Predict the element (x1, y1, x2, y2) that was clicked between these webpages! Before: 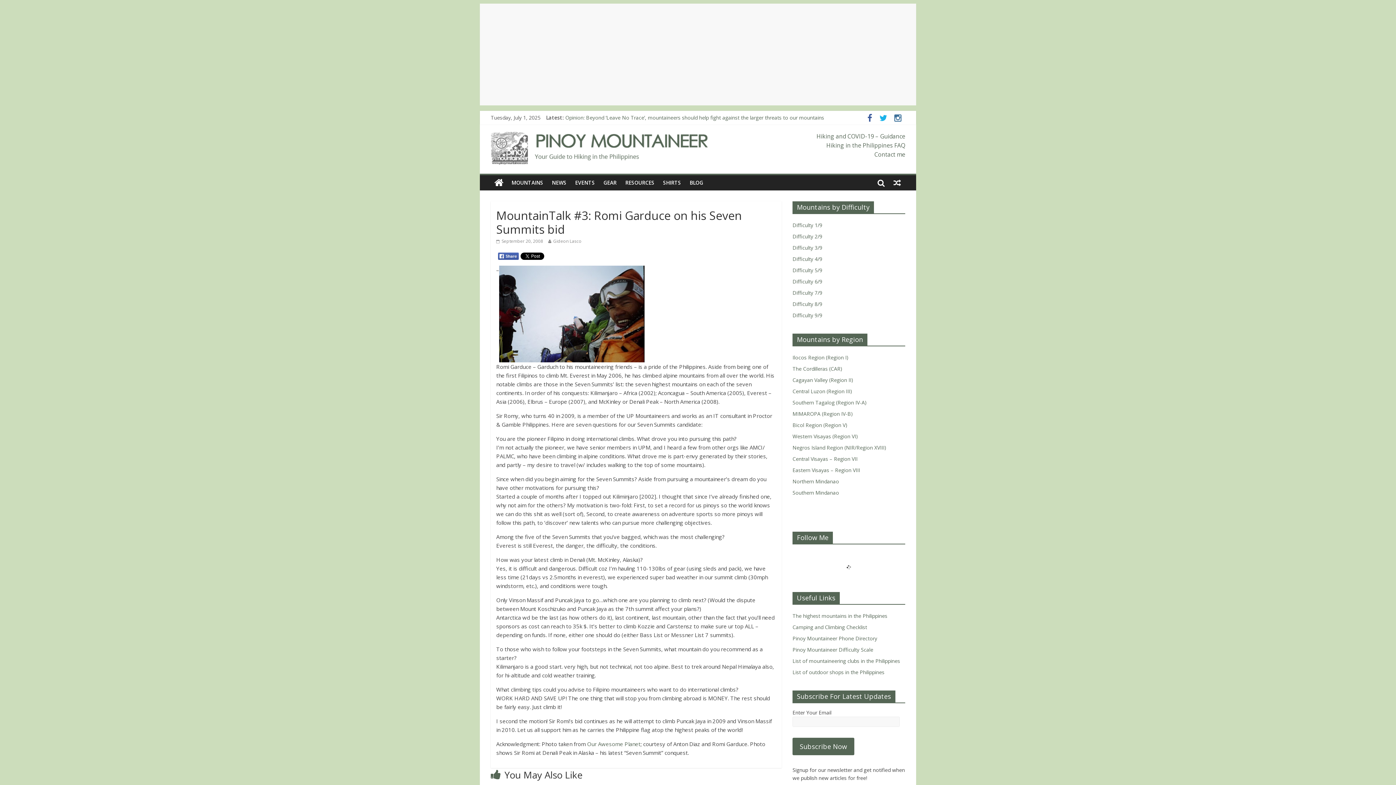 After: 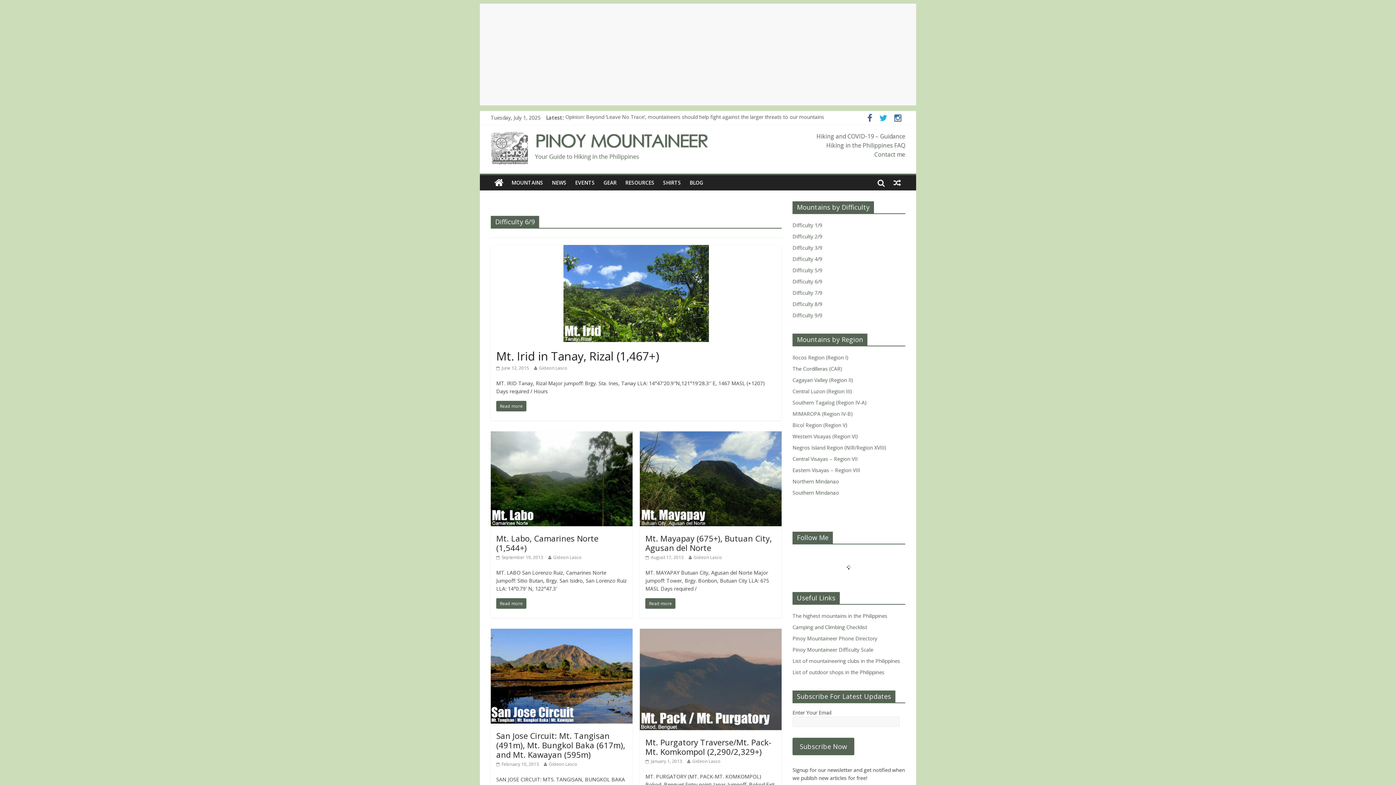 Action: label: Difficulty 6/9 bbox: (792, 278, 822, 285)